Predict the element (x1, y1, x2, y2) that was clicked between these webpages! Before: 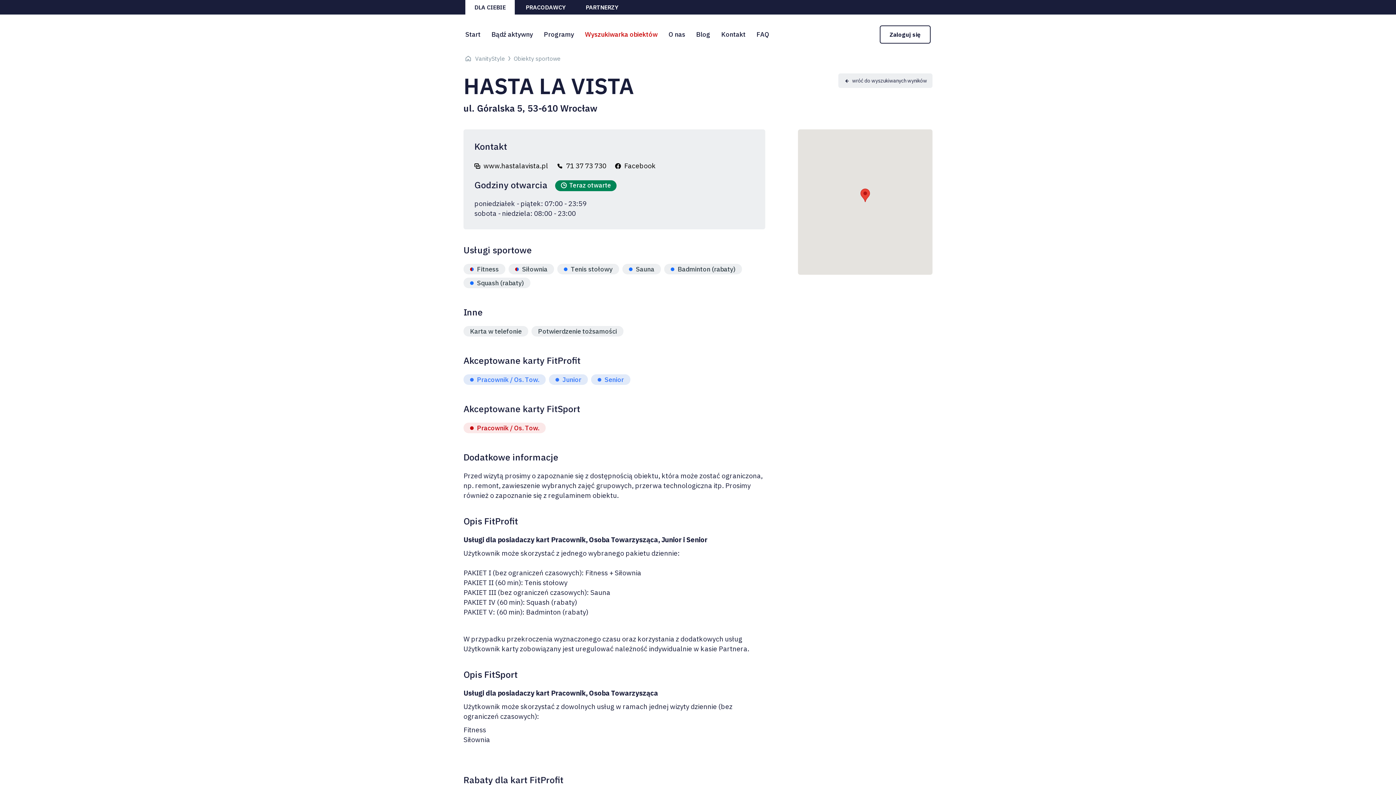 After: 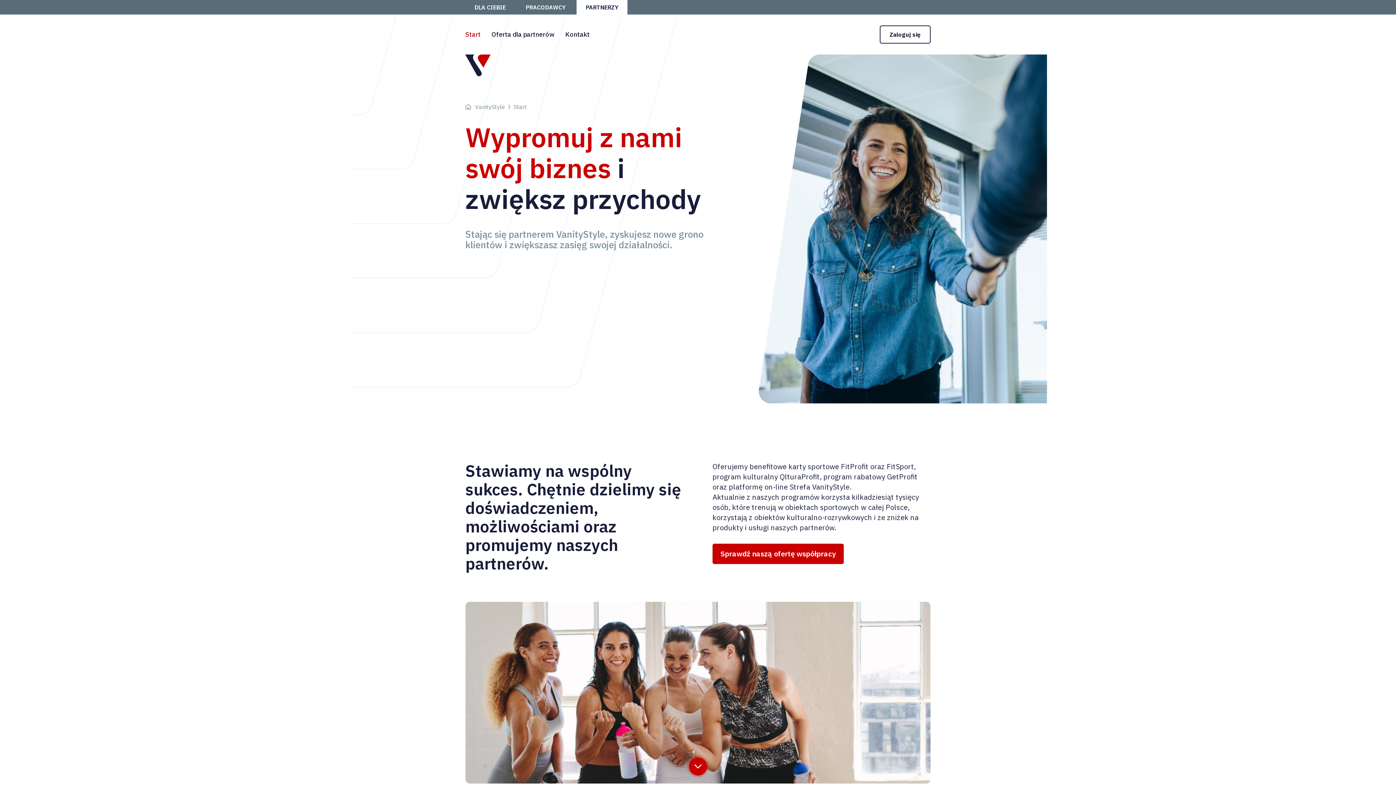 Action: label: PARTNERZY bbox: (576, 0, 627, 14)